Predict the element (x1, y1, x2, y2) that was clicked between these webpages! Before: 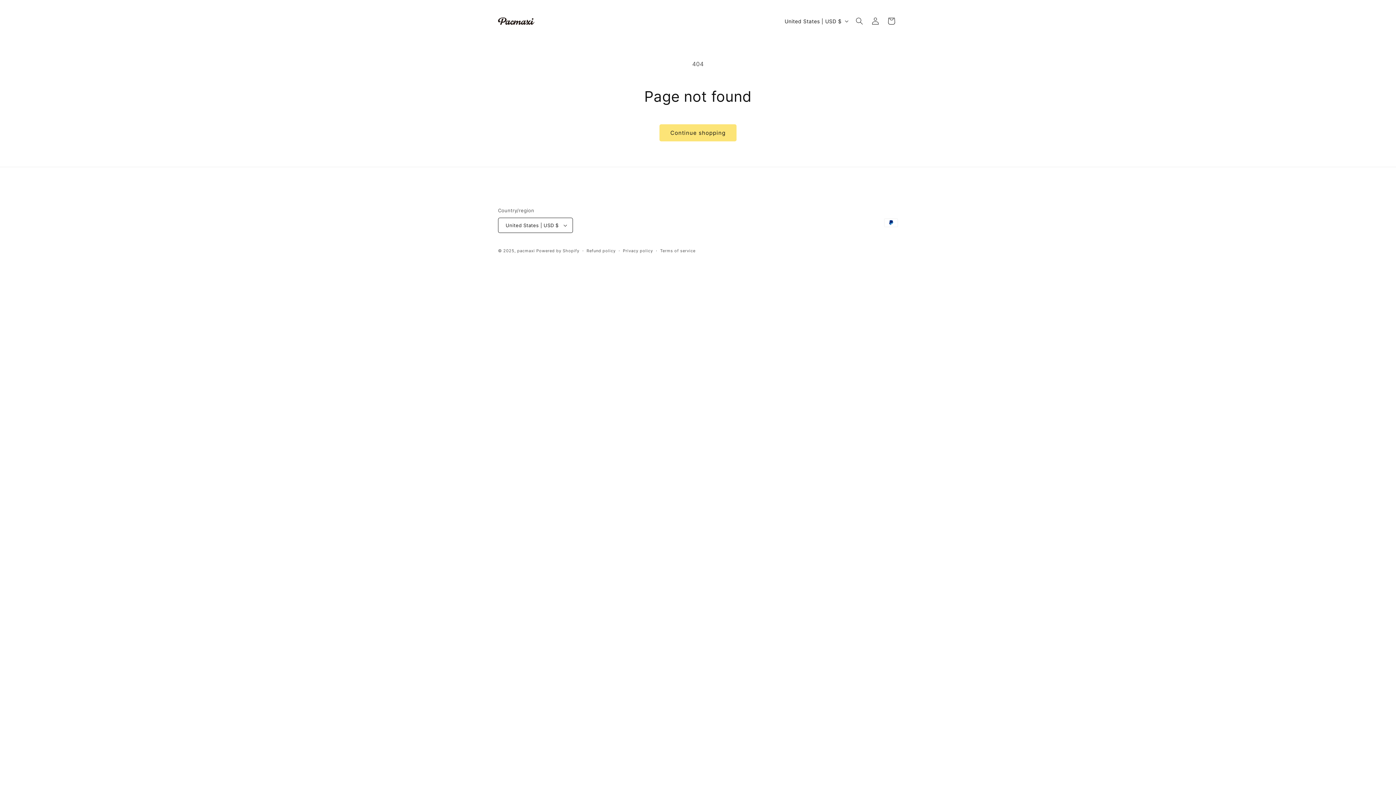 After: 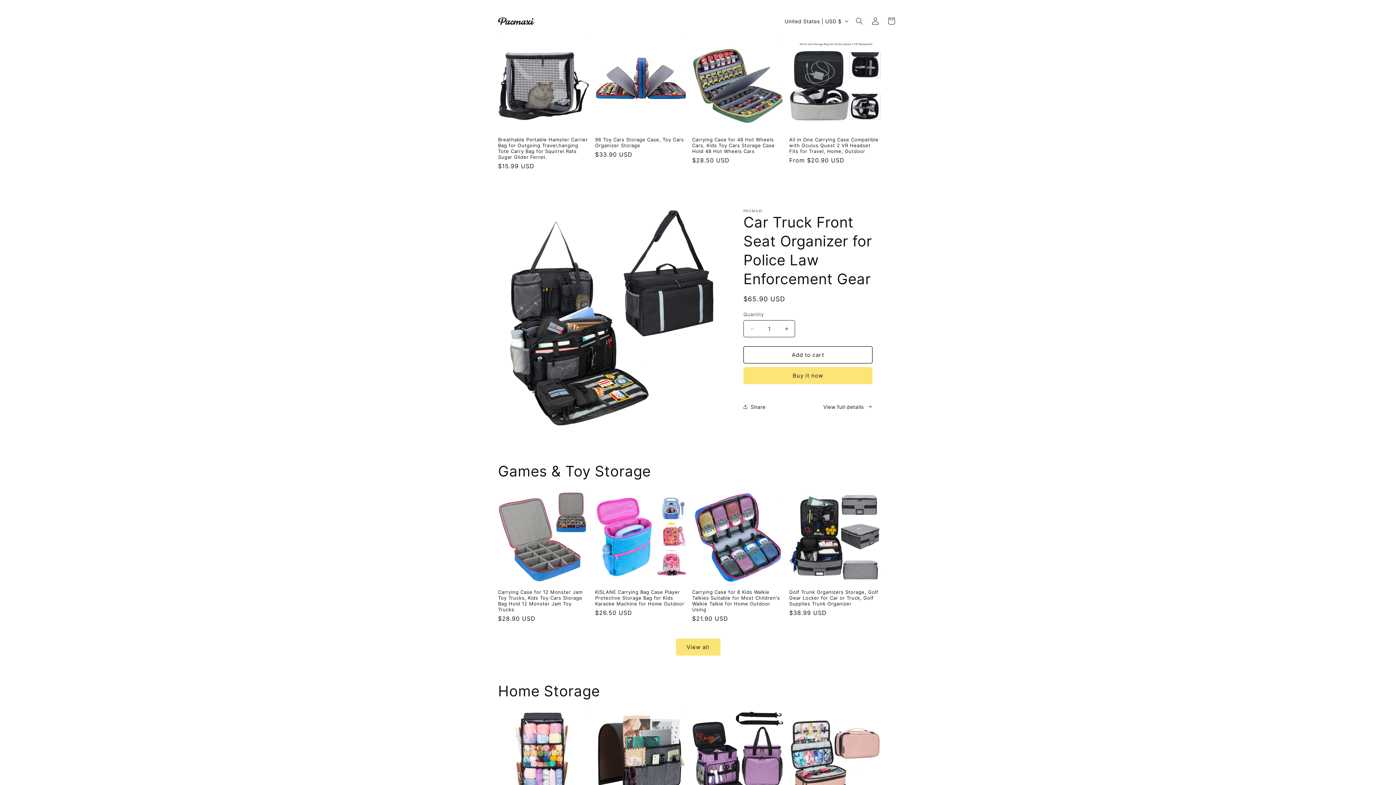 Action: label: pacmaxi bbox: (517, 248, 535, 253)